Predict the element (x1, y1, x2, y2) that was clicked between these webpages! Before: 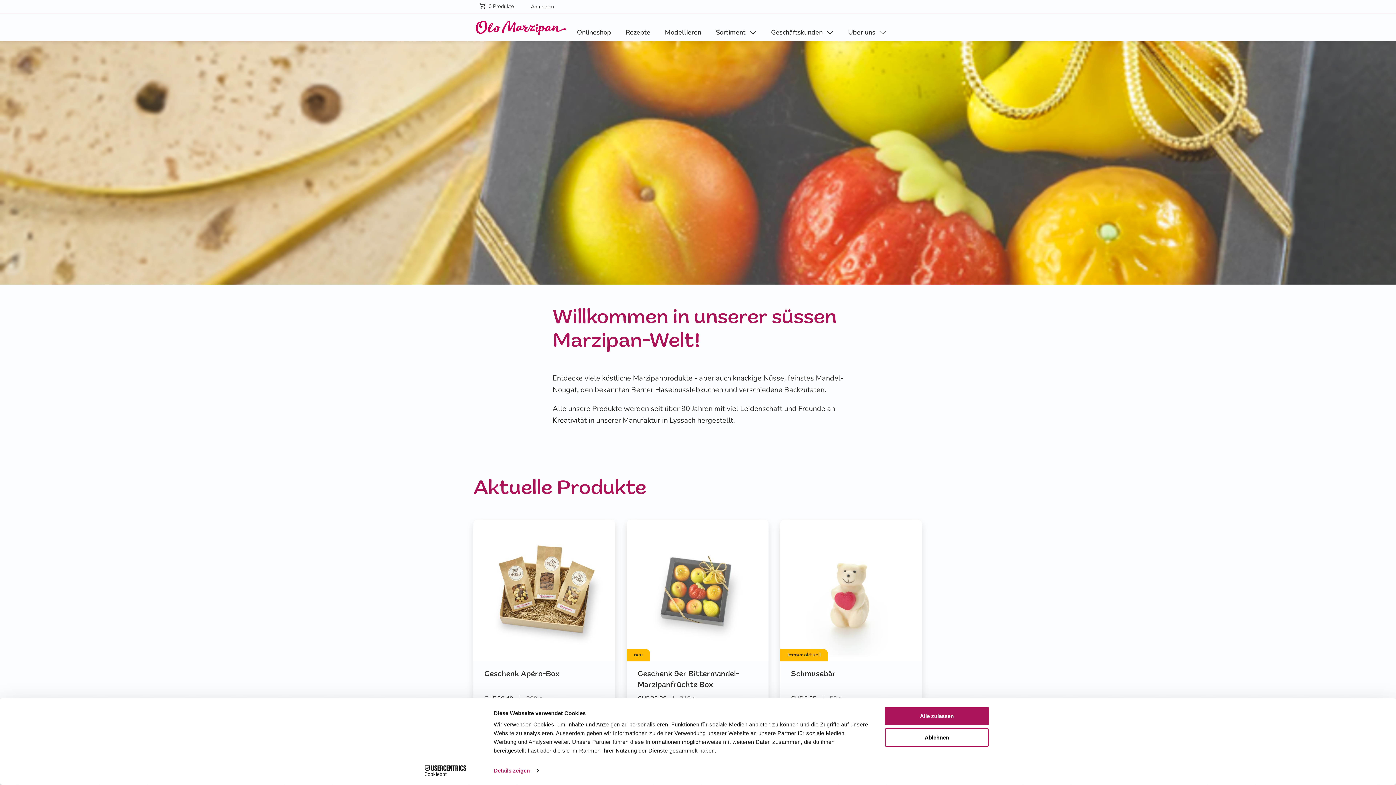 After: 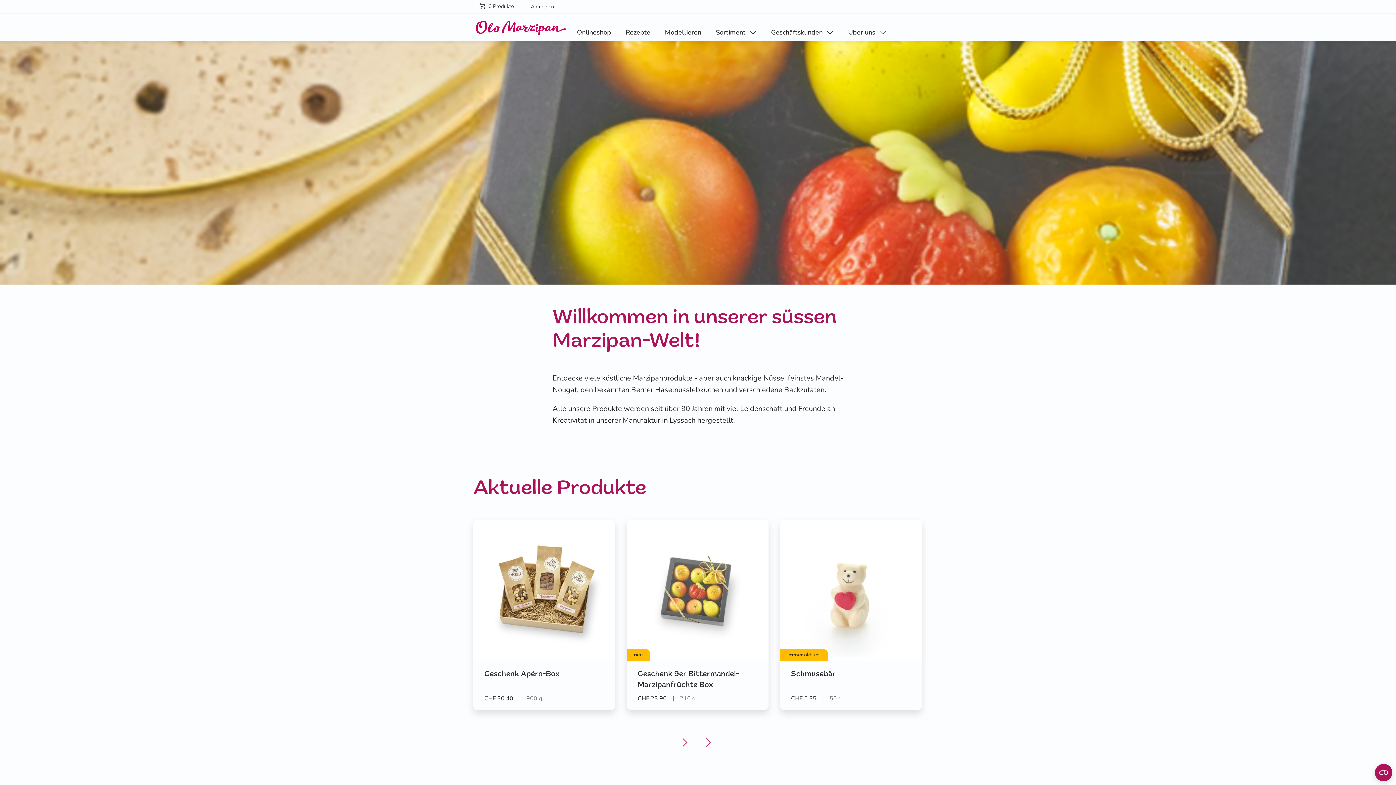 Action: bbox: (885, 728, 989, 747) label: Ablehnen